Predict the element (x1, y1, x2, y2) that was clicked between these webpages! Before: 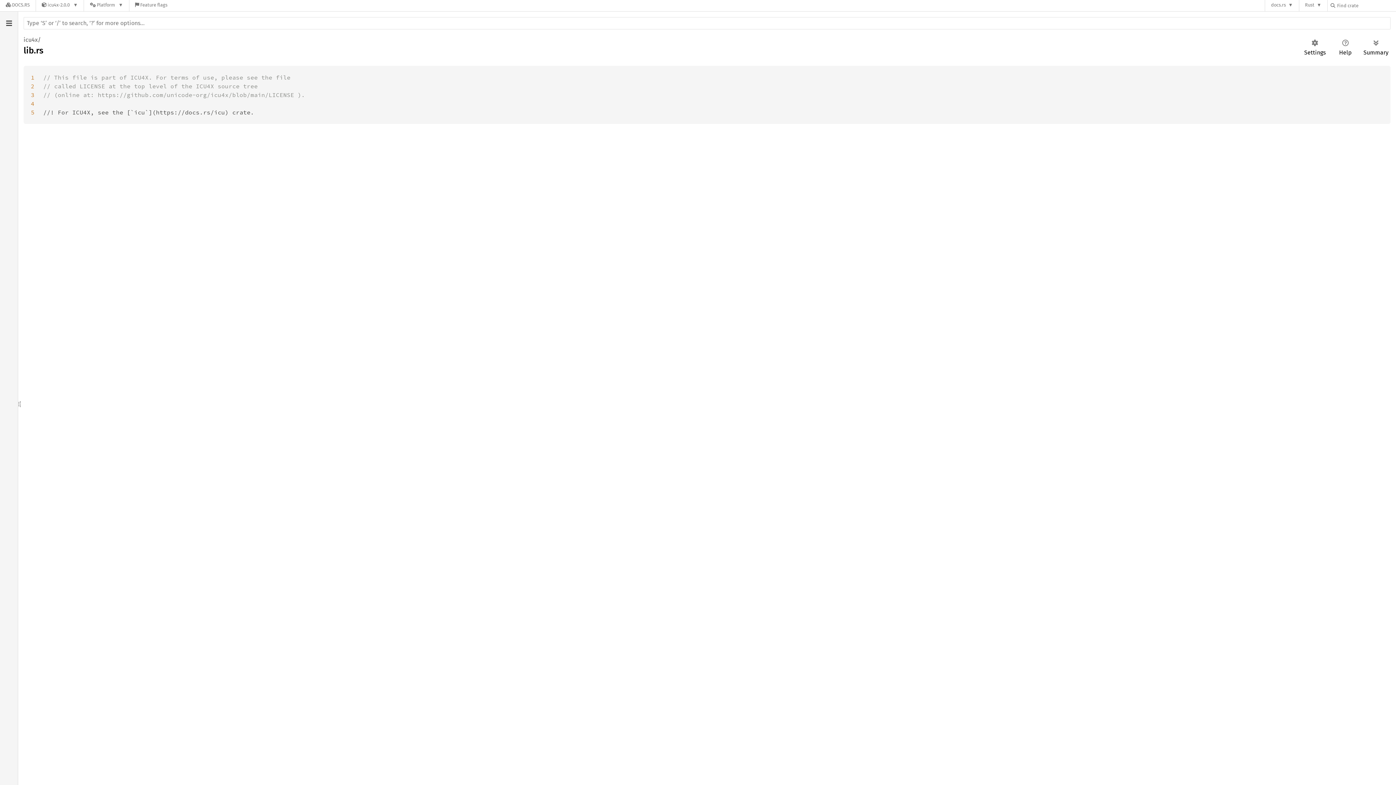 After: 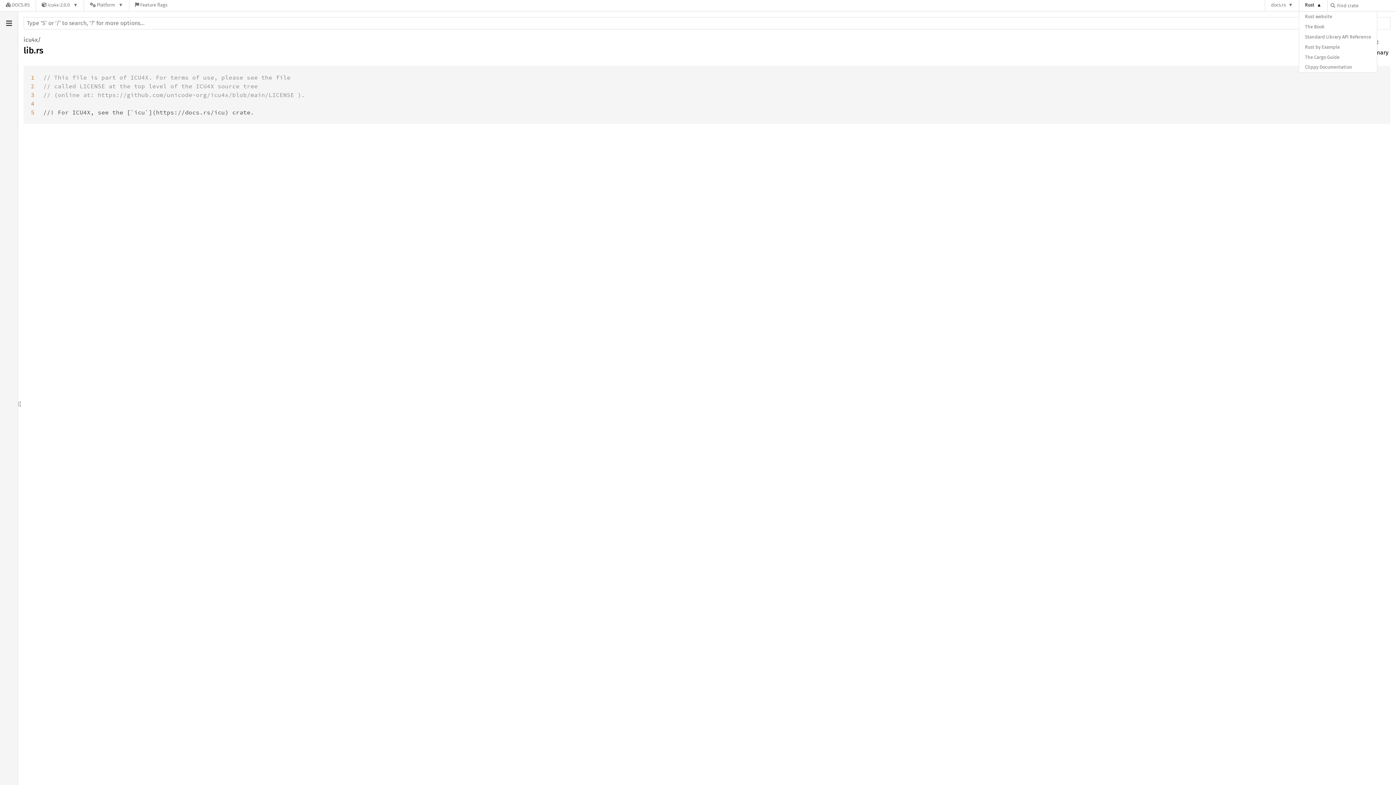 Action: bbox: (1299, 0, 1327, 11) label: Rust